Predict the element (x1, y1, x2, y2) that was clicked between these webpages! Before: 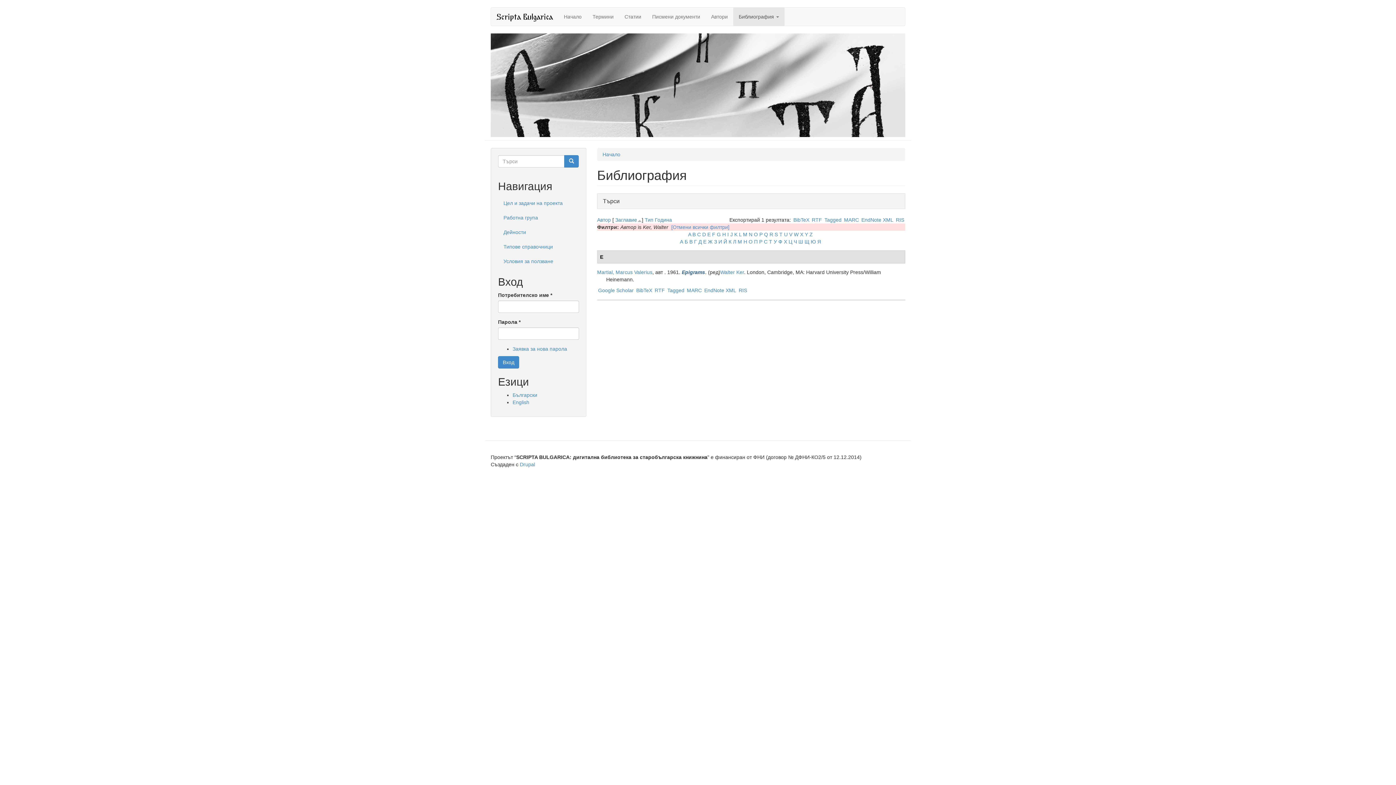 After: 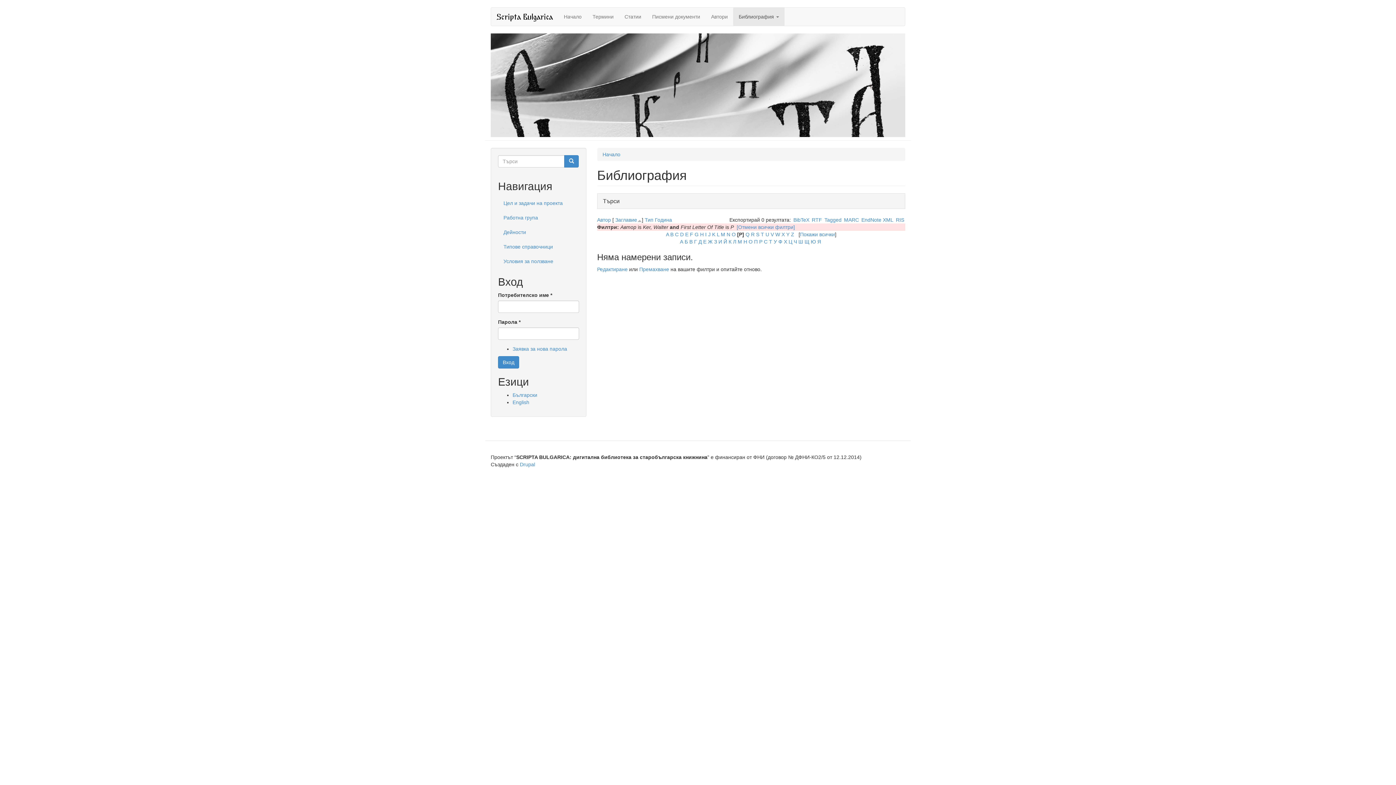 Action: bbox: (759, 231, 762, 237) label: P